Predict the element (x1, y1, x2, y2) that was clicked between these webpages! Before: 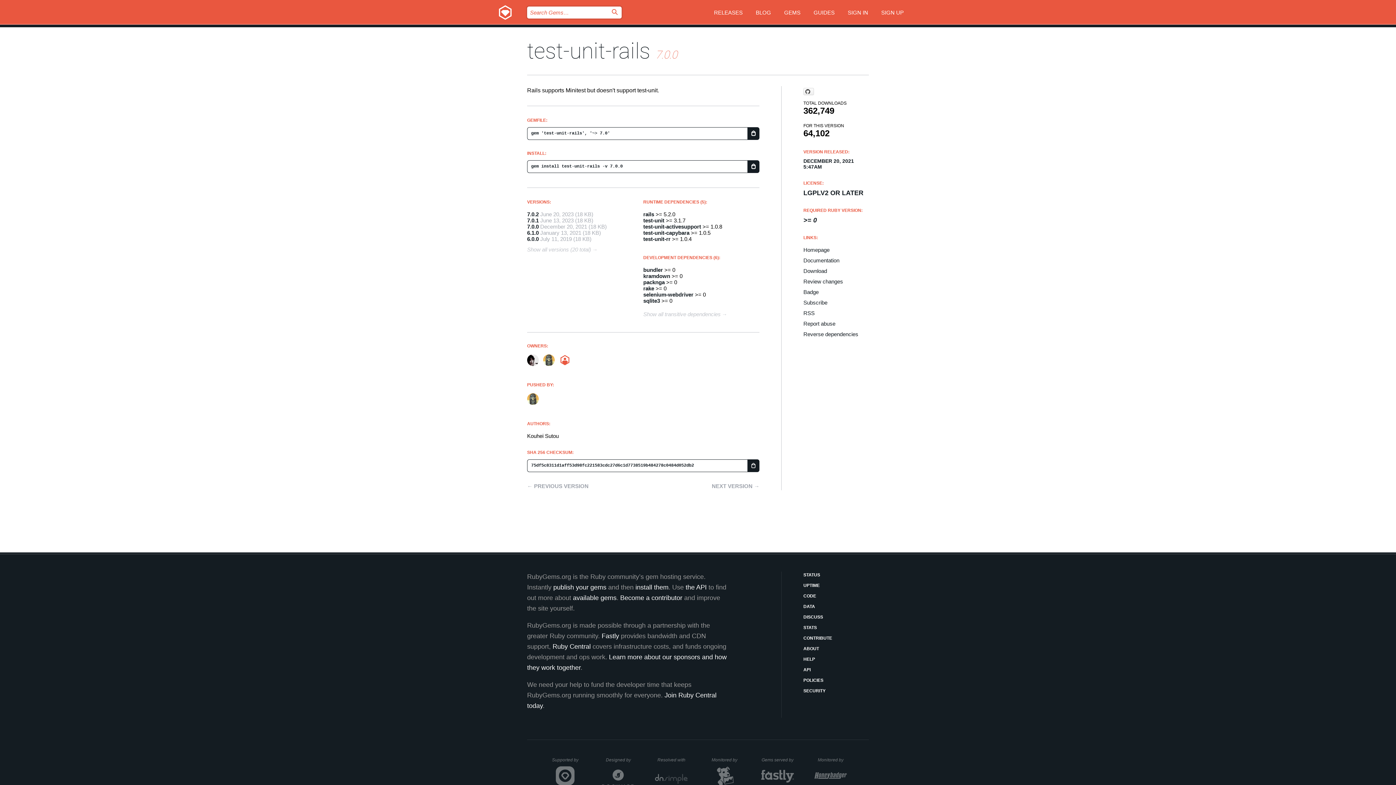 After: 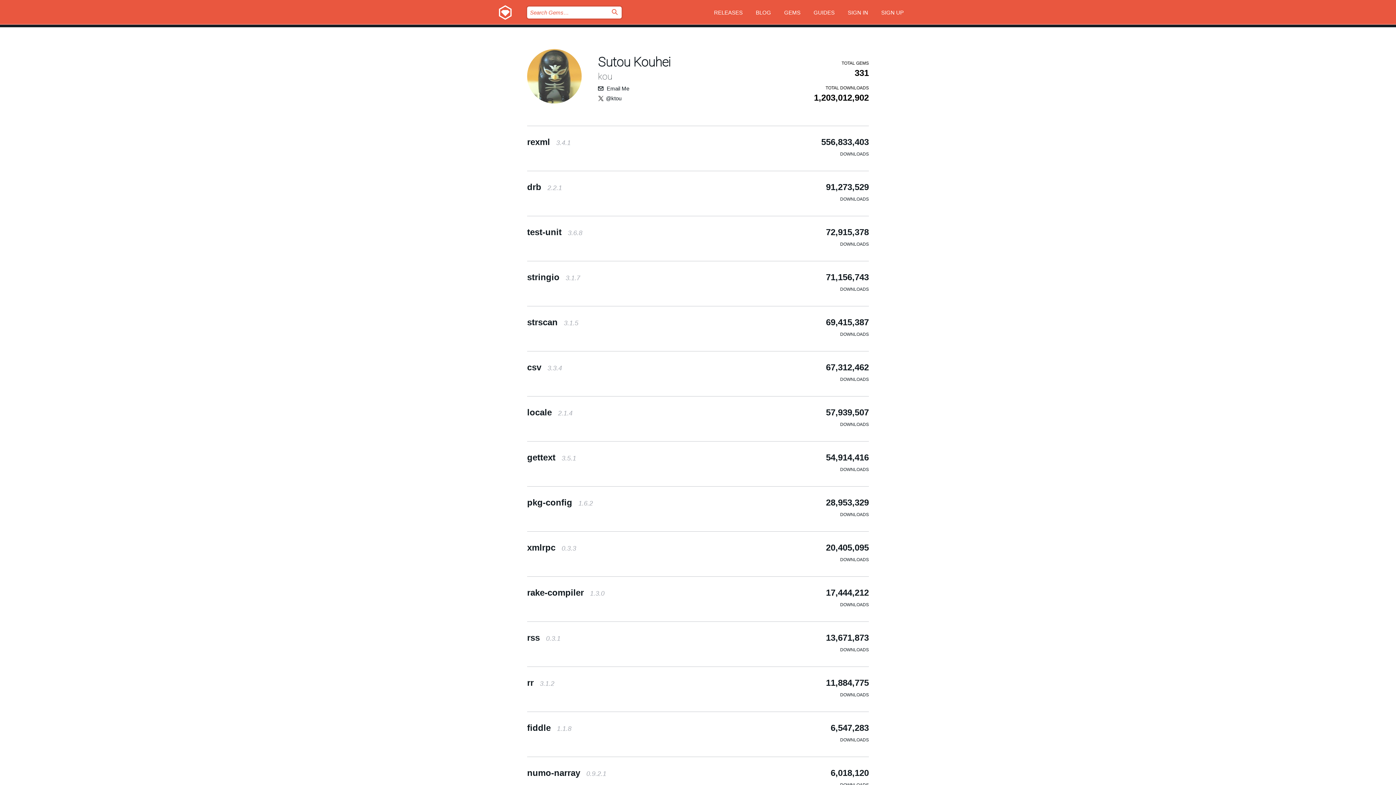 Action: bbox: (527, 404, 543, 410)